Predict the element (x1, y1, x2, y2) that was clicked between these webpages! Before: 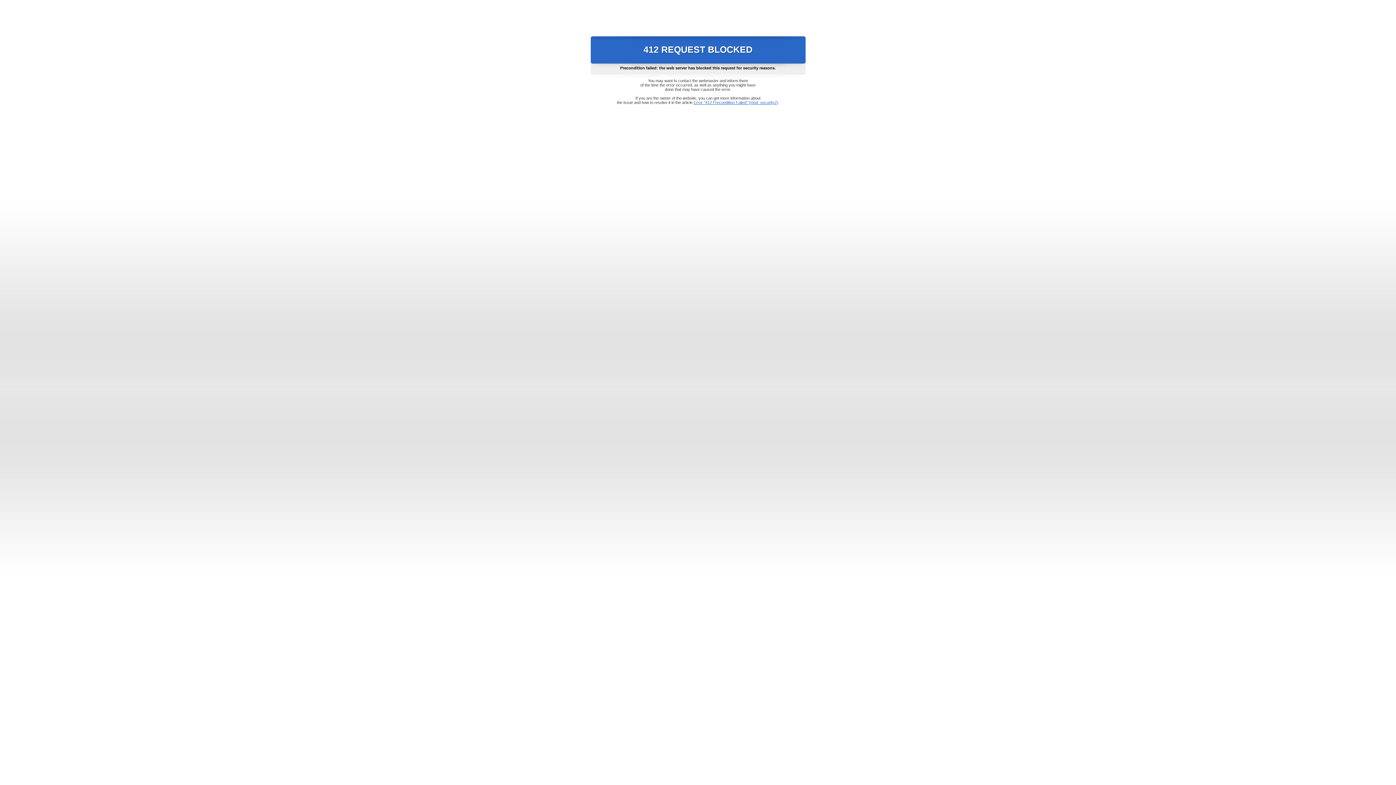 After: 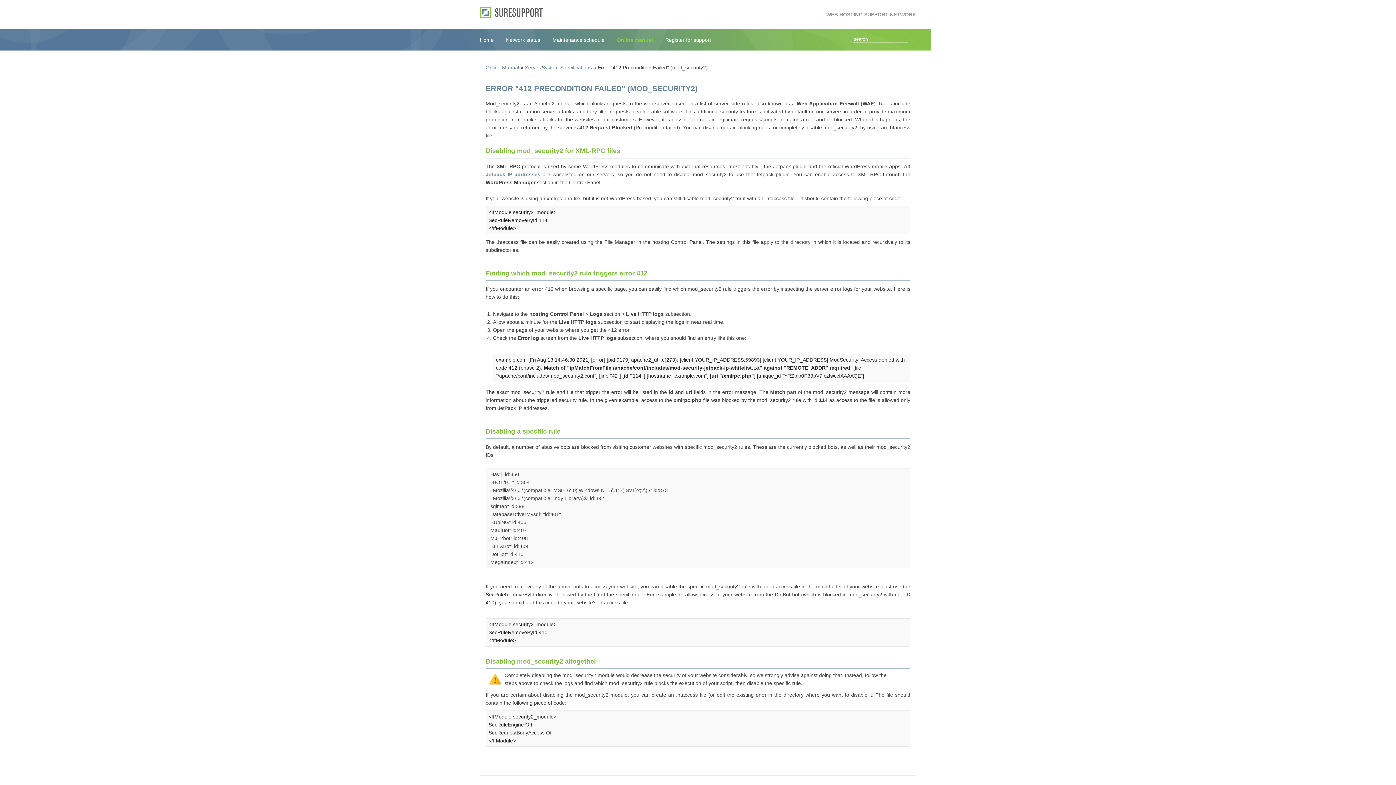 Action: label: Error "412 Precondition Failed" (mod_security2) bbox: (693, 100, 778, 104)